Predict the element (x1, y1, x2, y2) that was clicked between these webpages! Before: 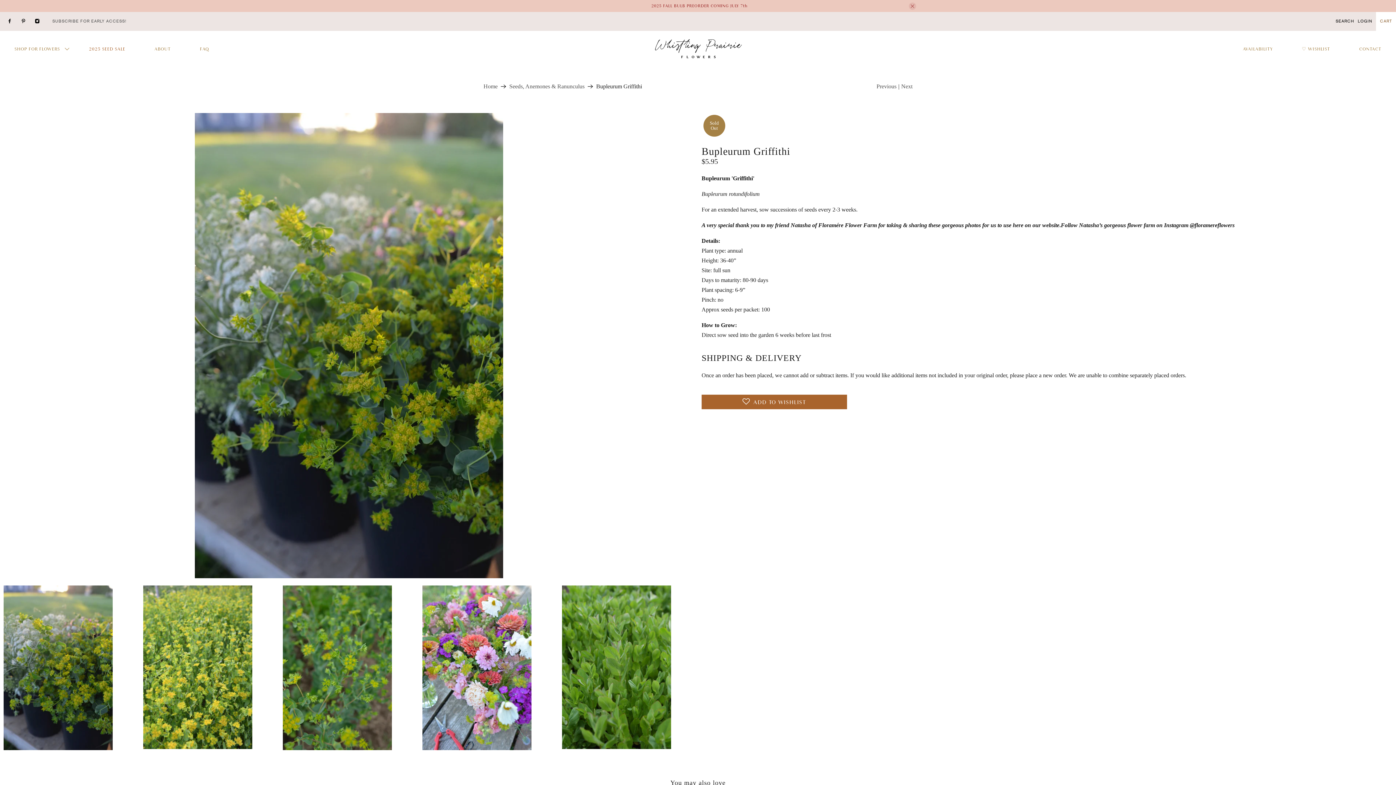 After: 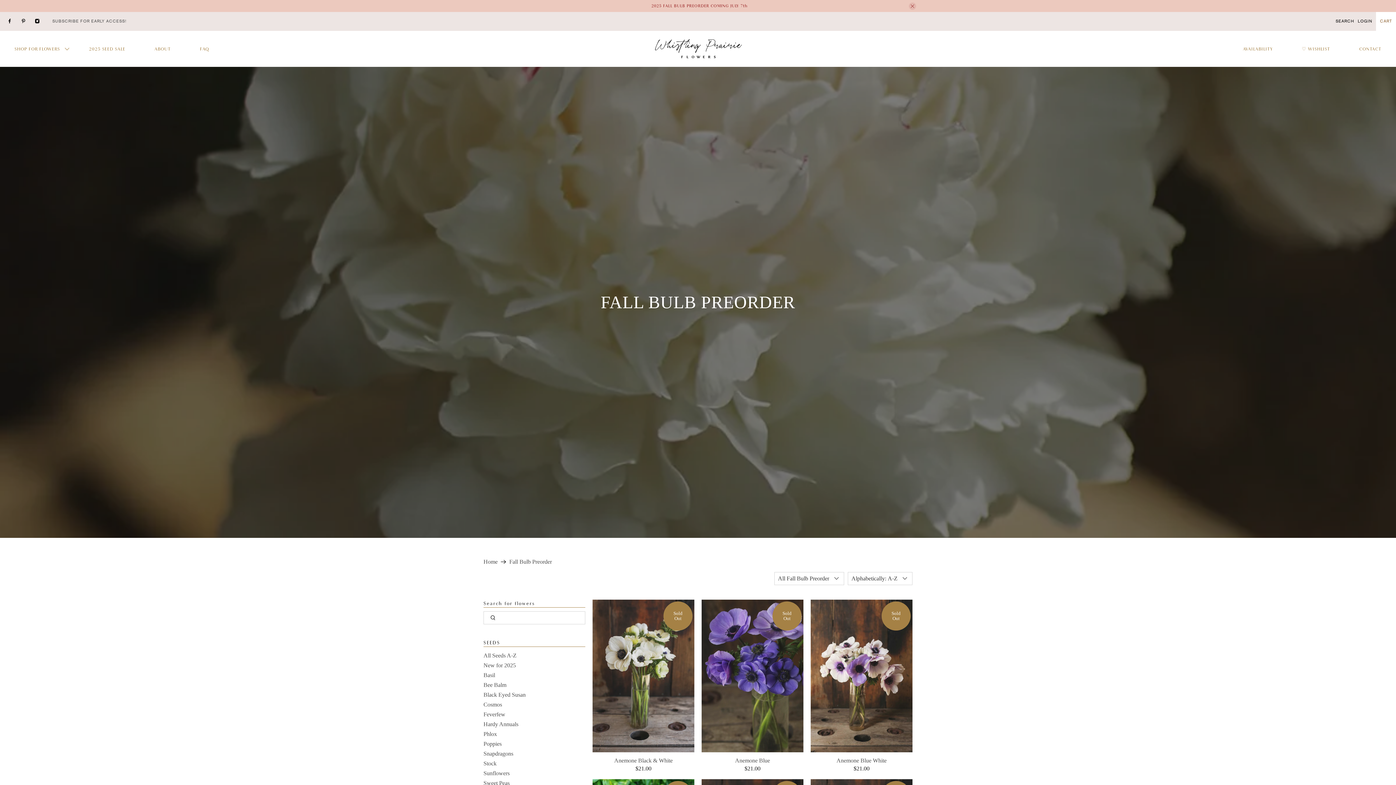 Action: label: SHOP FOR FLOWERS bbox: (0, 39, 74, 58)